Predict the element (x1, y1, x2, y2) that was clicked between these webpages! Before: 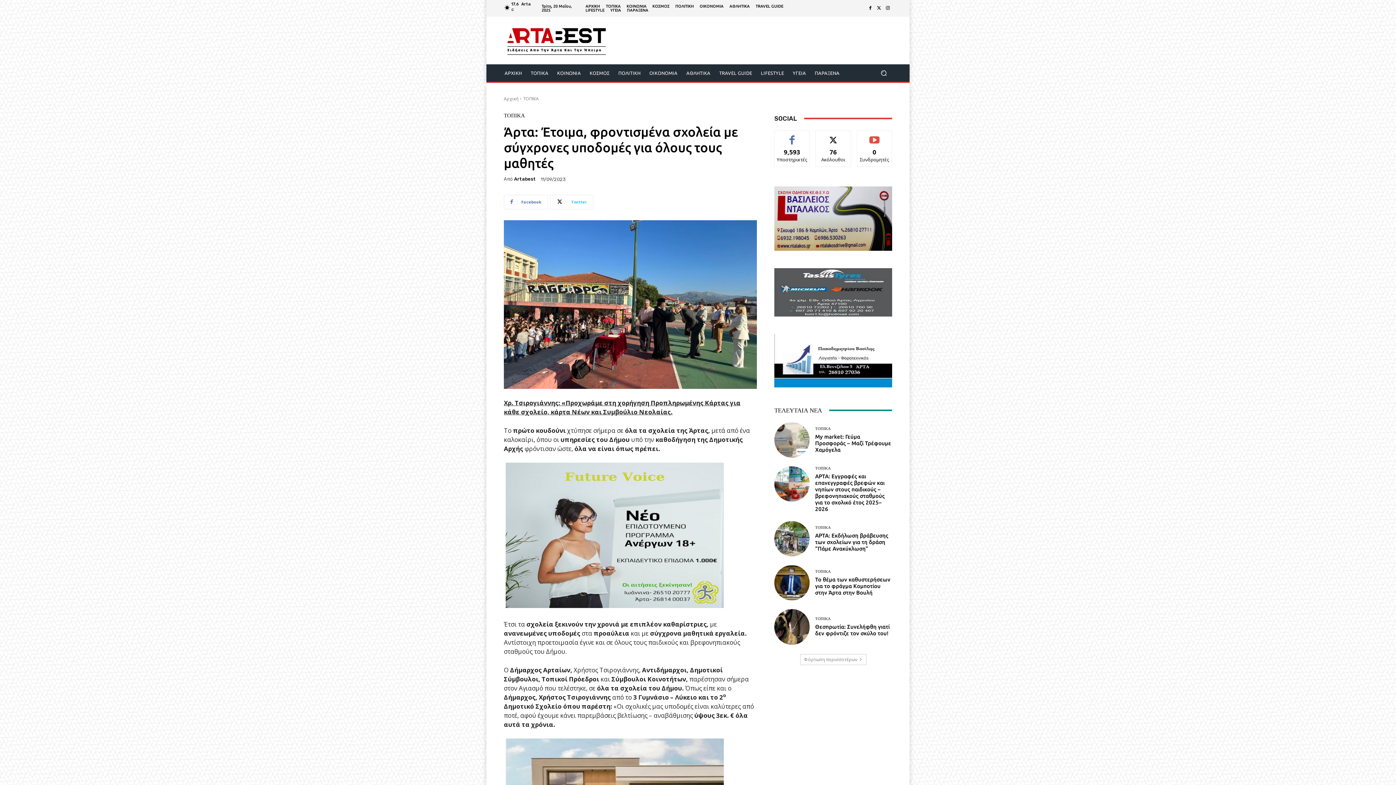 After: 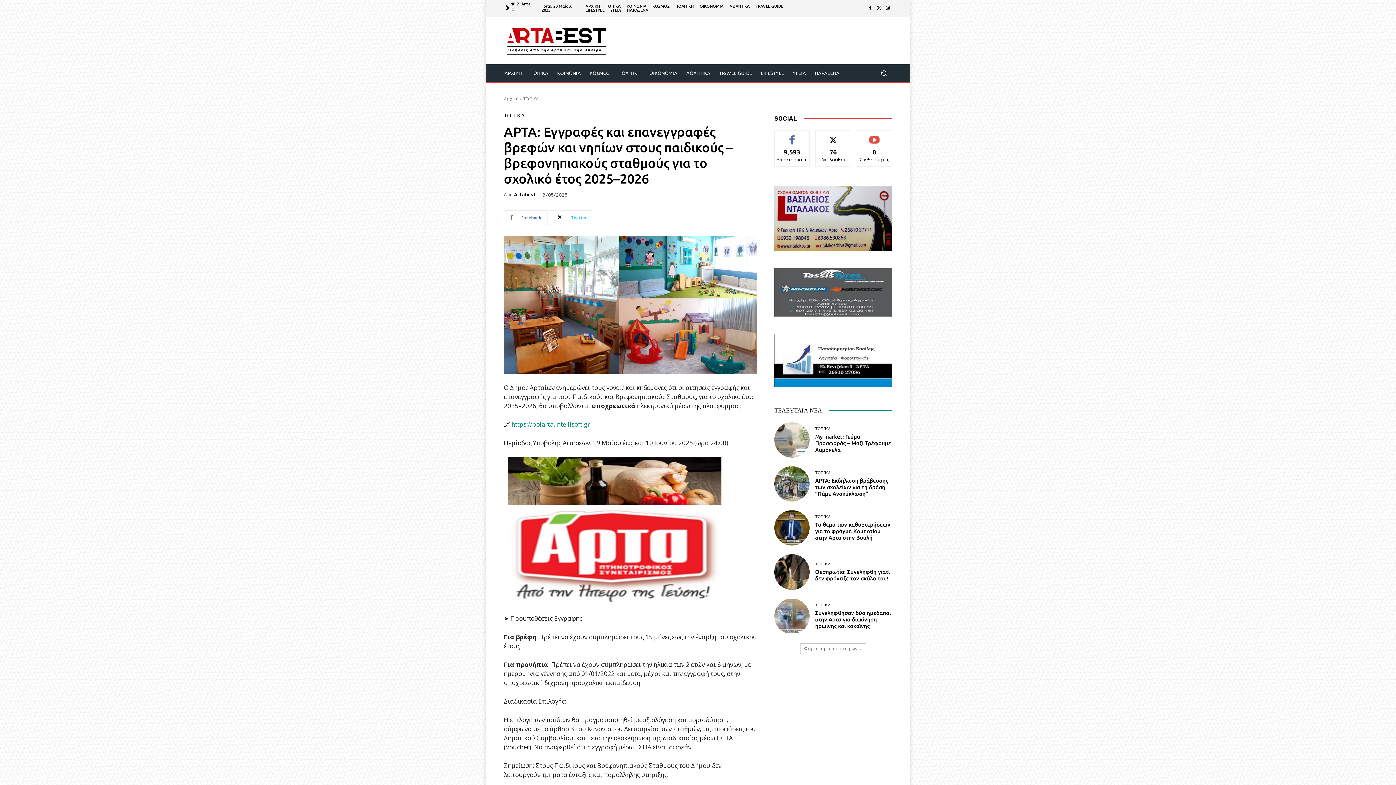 Action: bbox: (774, 466, 809, 501)